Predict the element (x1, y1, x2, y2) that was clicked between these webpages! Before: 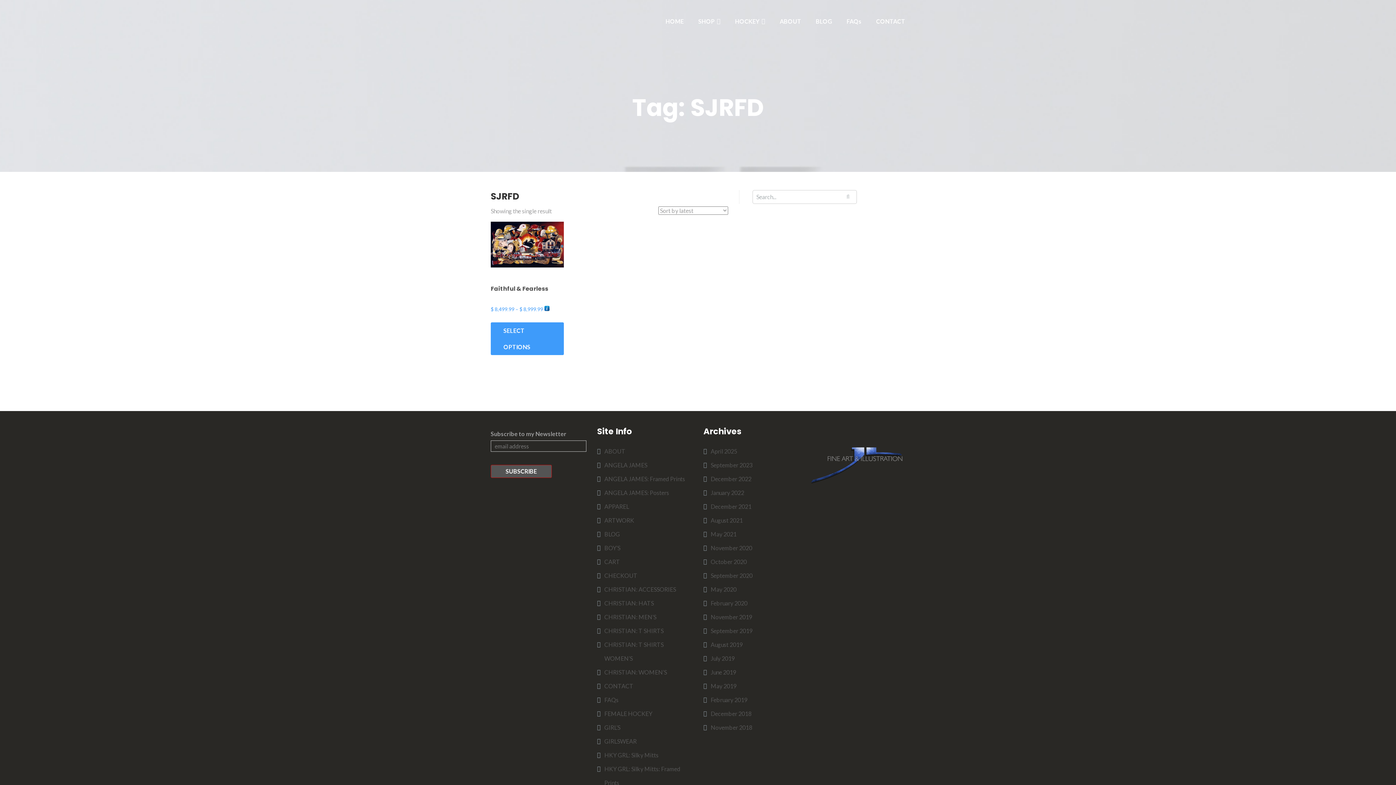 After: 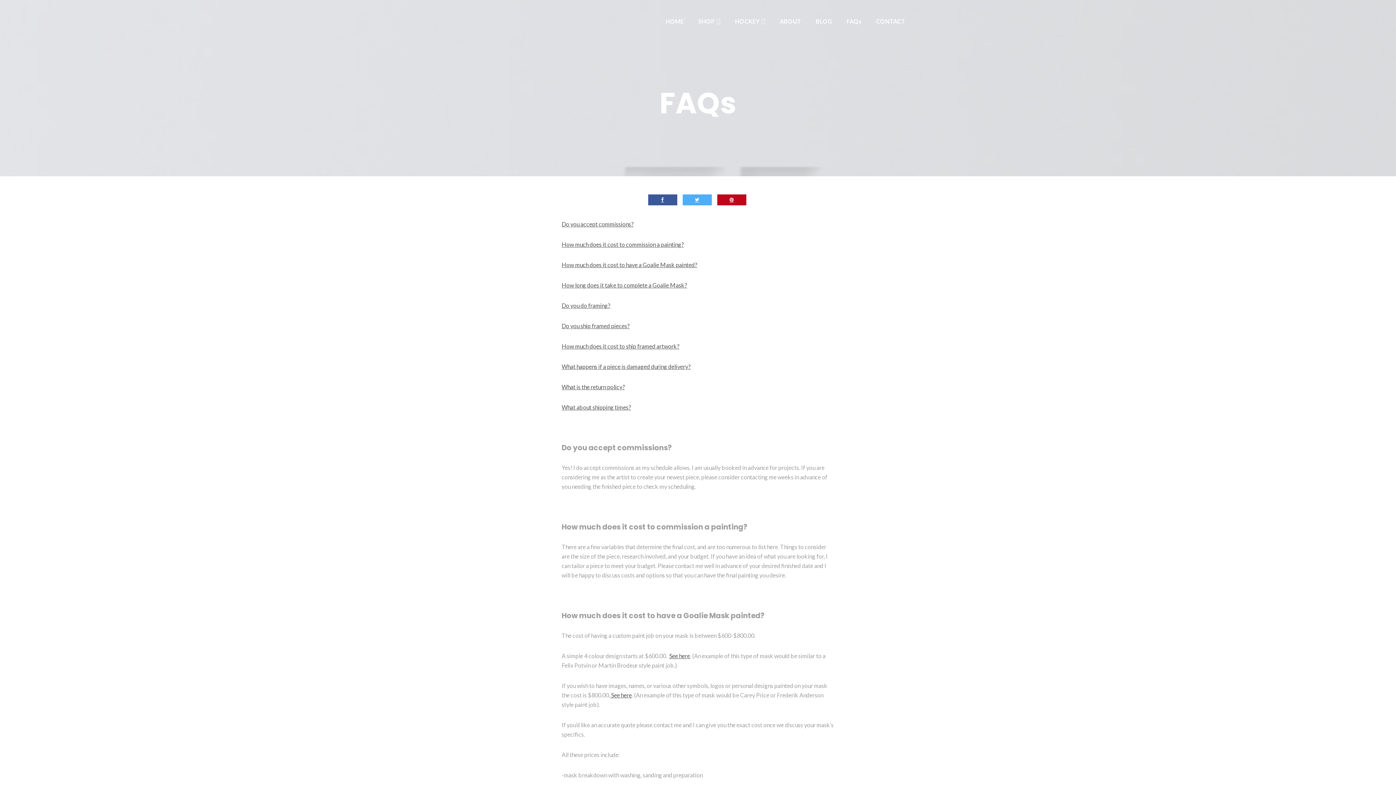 Action: bbox: (846, 17, 861, 24) label: FAQs